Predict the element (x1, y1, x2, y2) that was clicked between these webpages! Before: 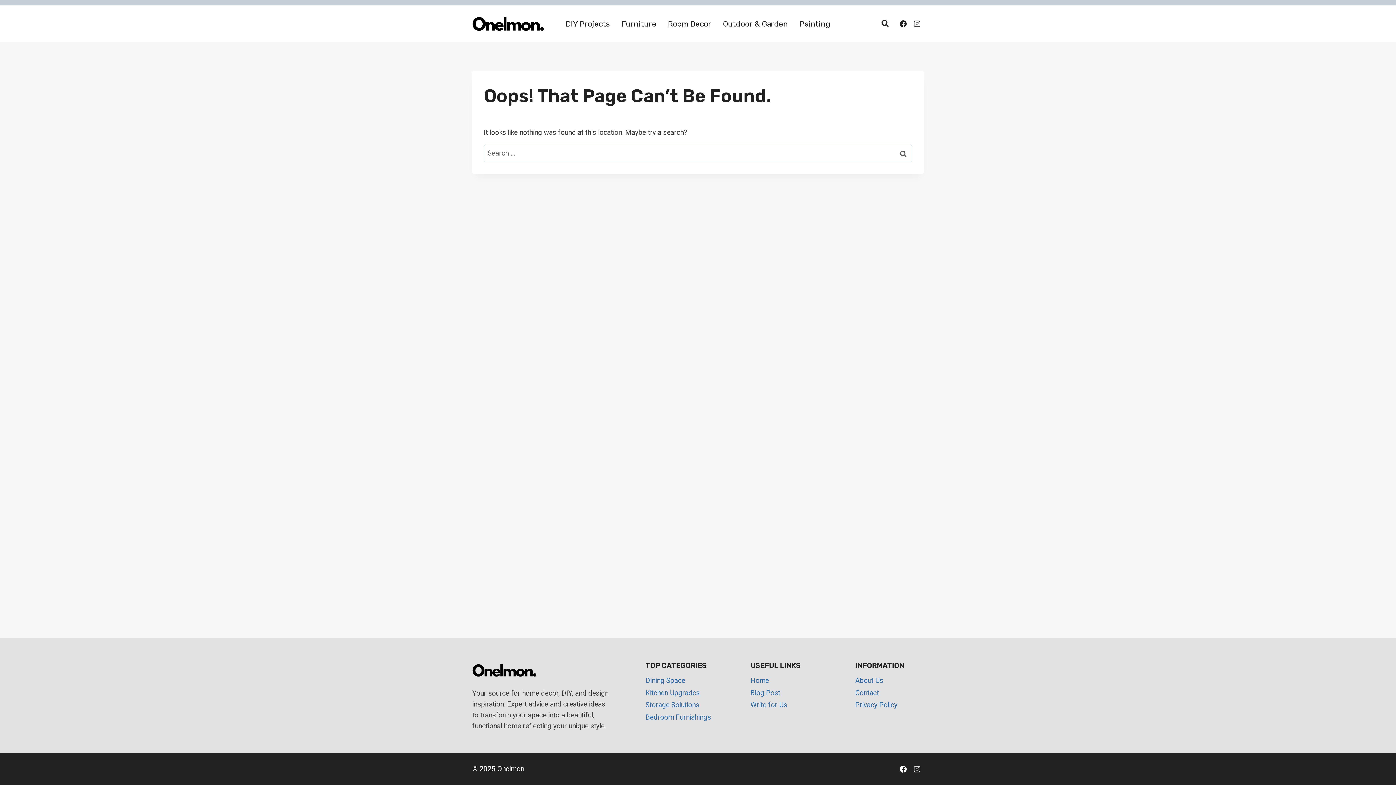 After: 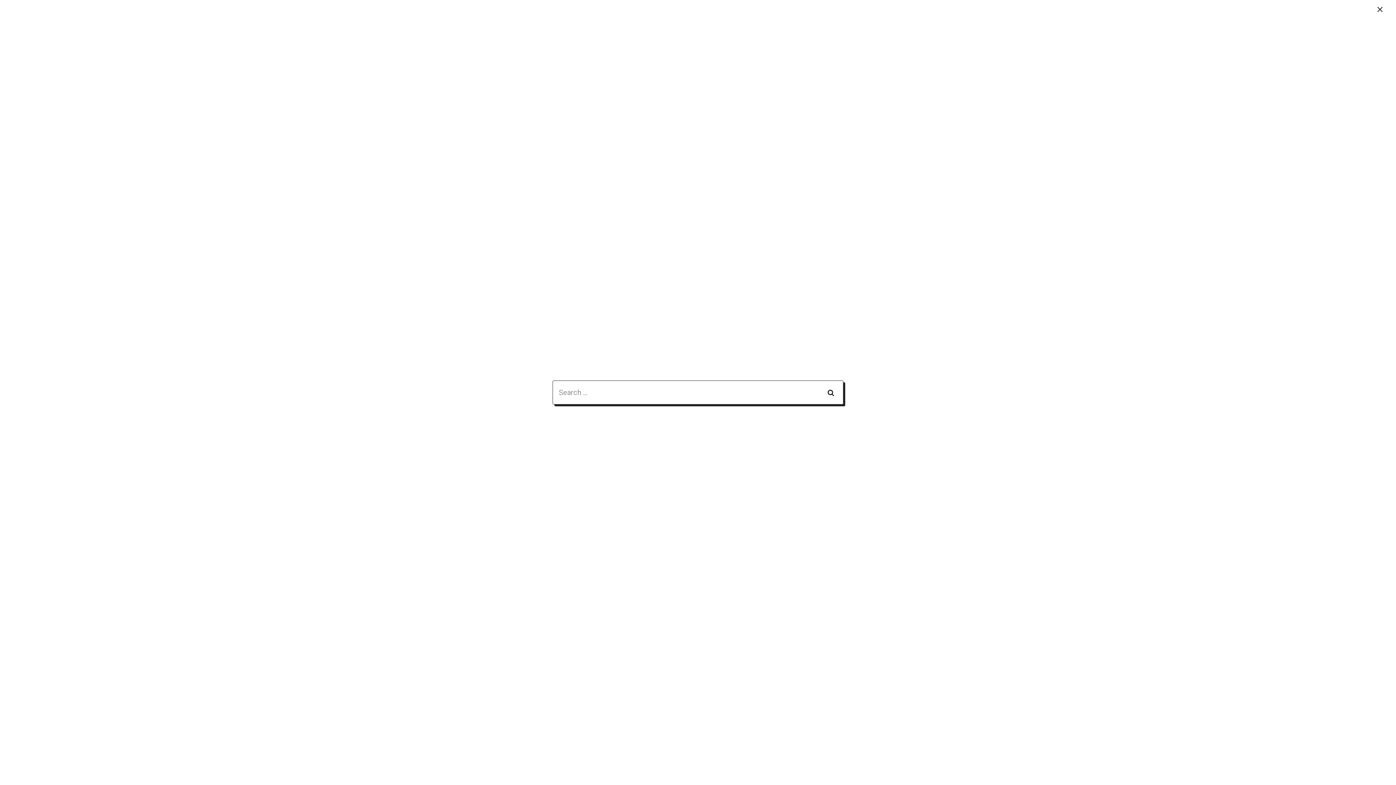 Action: bbox: (877, 16, 892, 31) label: View Search Form